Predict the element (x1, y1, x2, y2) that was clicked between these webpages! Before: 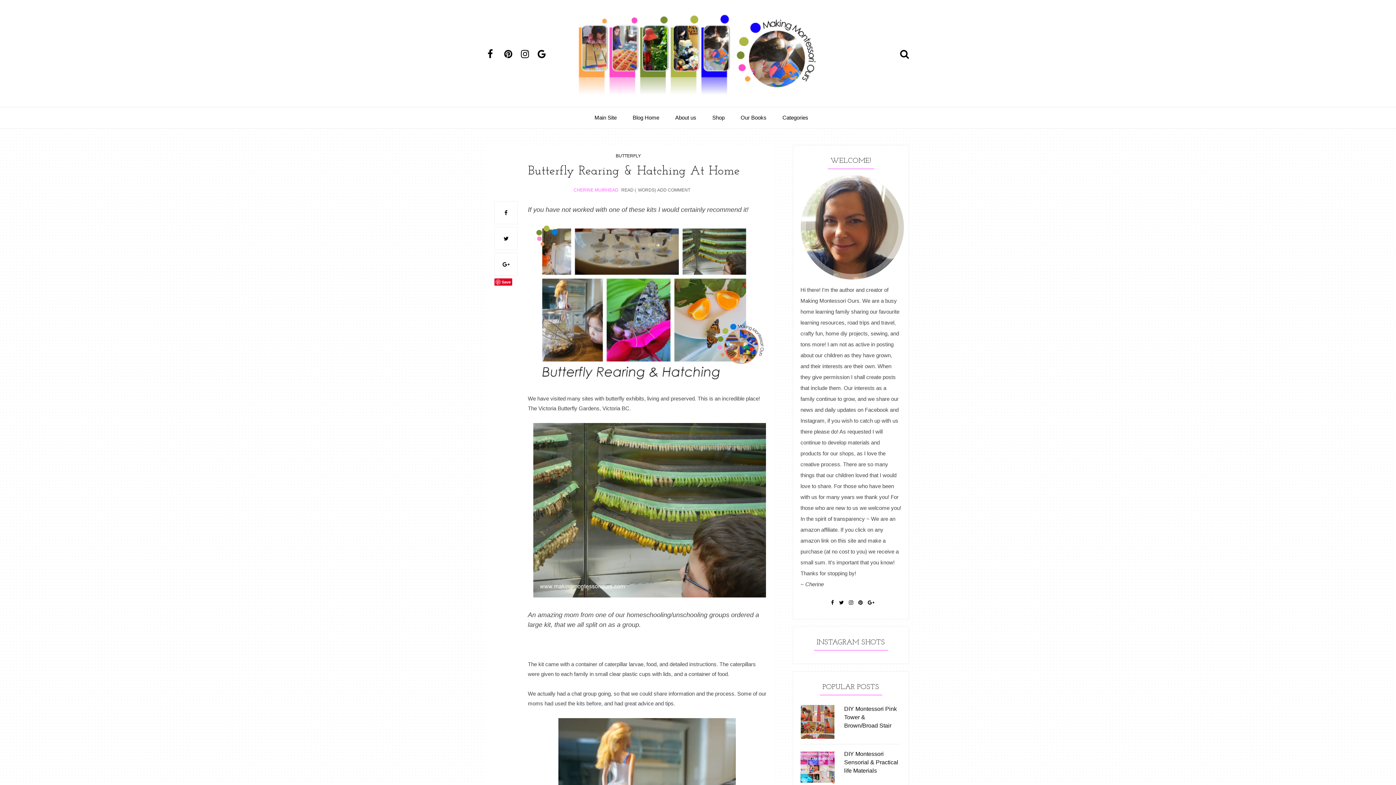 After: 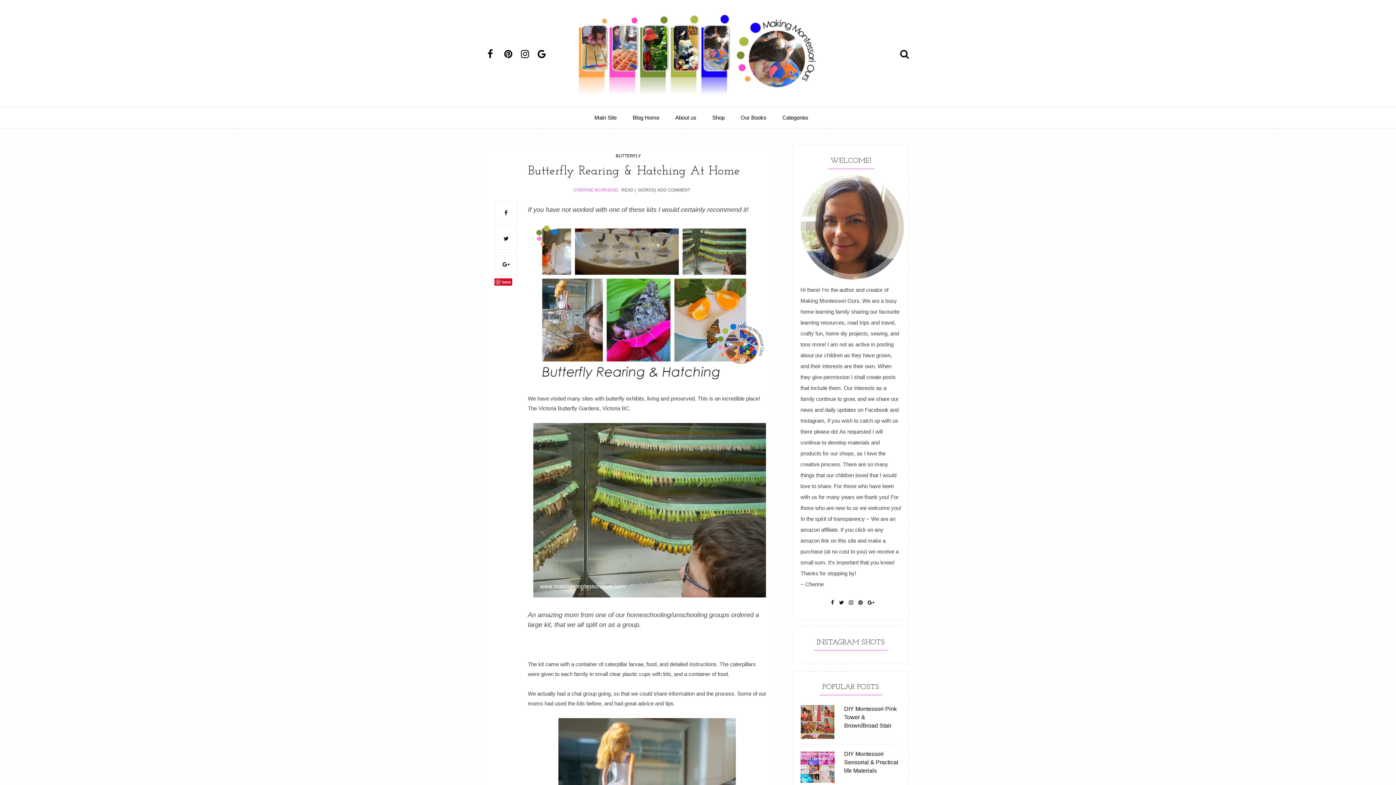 Action: bbox: (849, 593, 853, 612)